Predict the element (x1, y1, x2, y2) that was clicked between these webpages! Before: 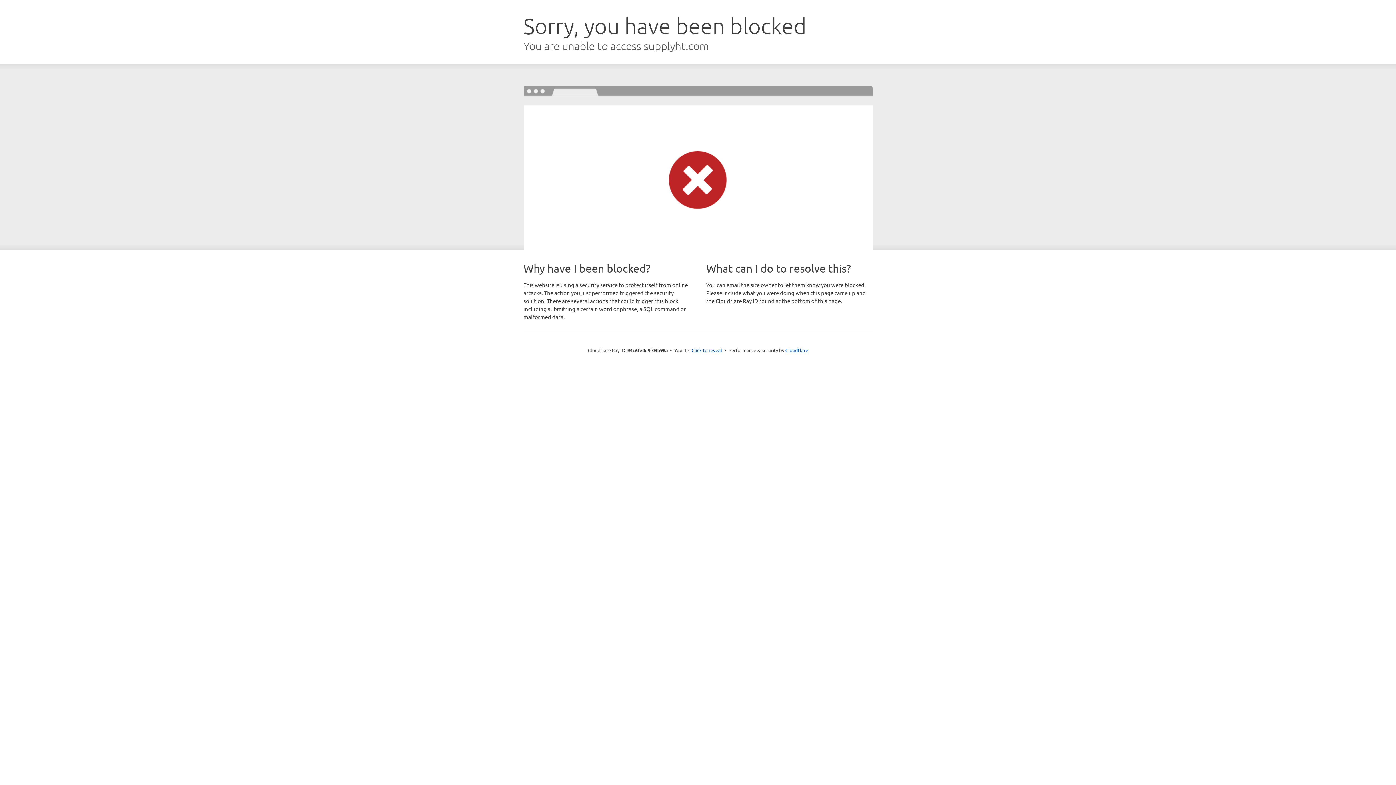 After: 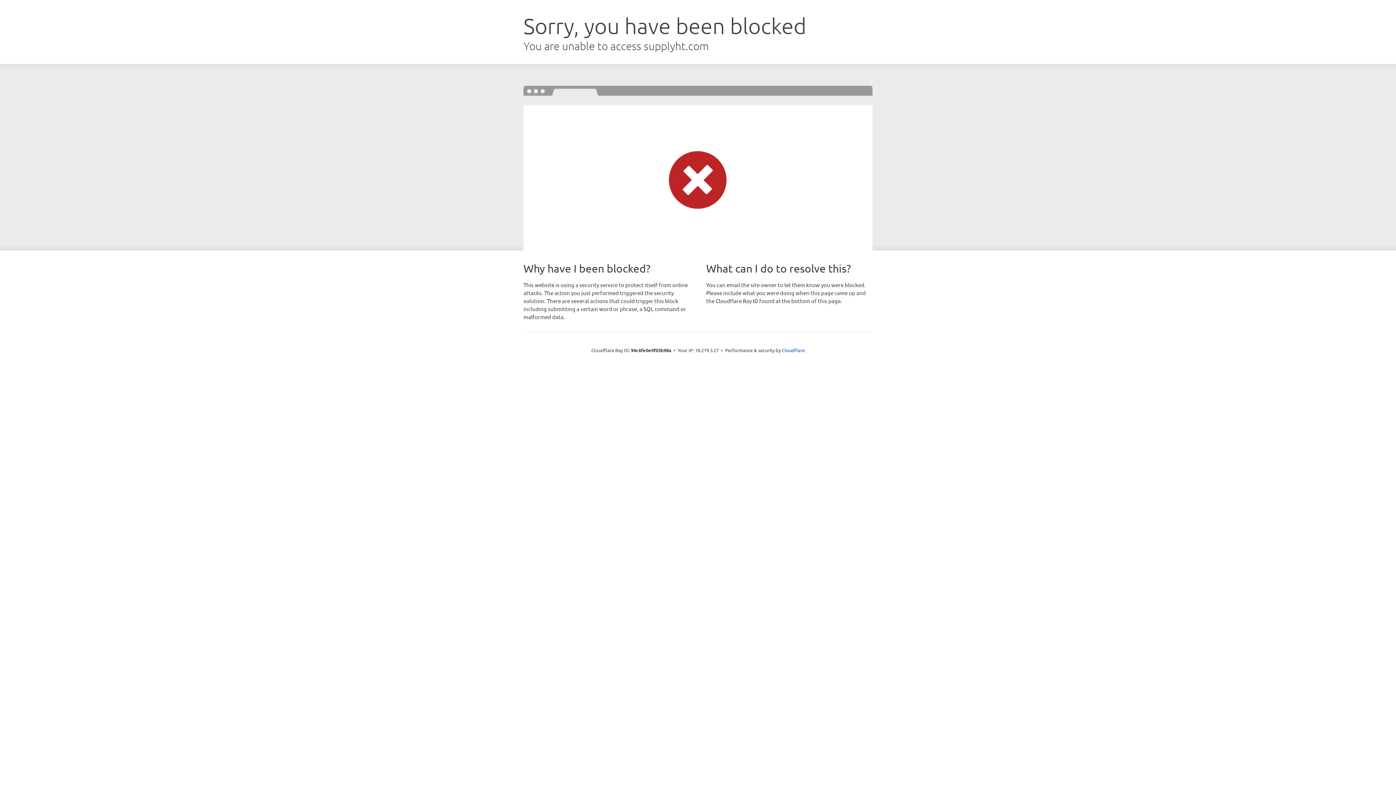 Action: label: Click to reveal bbox: (691, 346, 722, 353)